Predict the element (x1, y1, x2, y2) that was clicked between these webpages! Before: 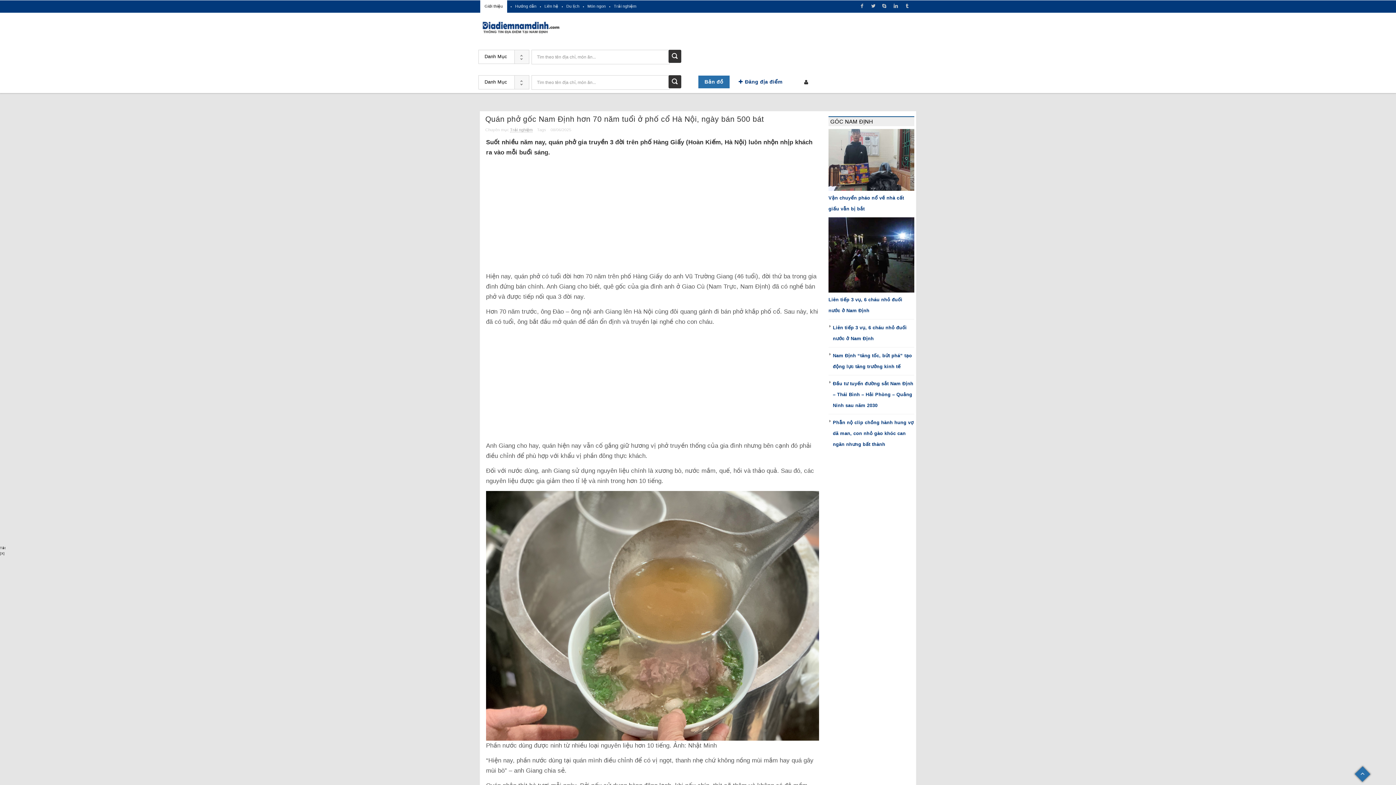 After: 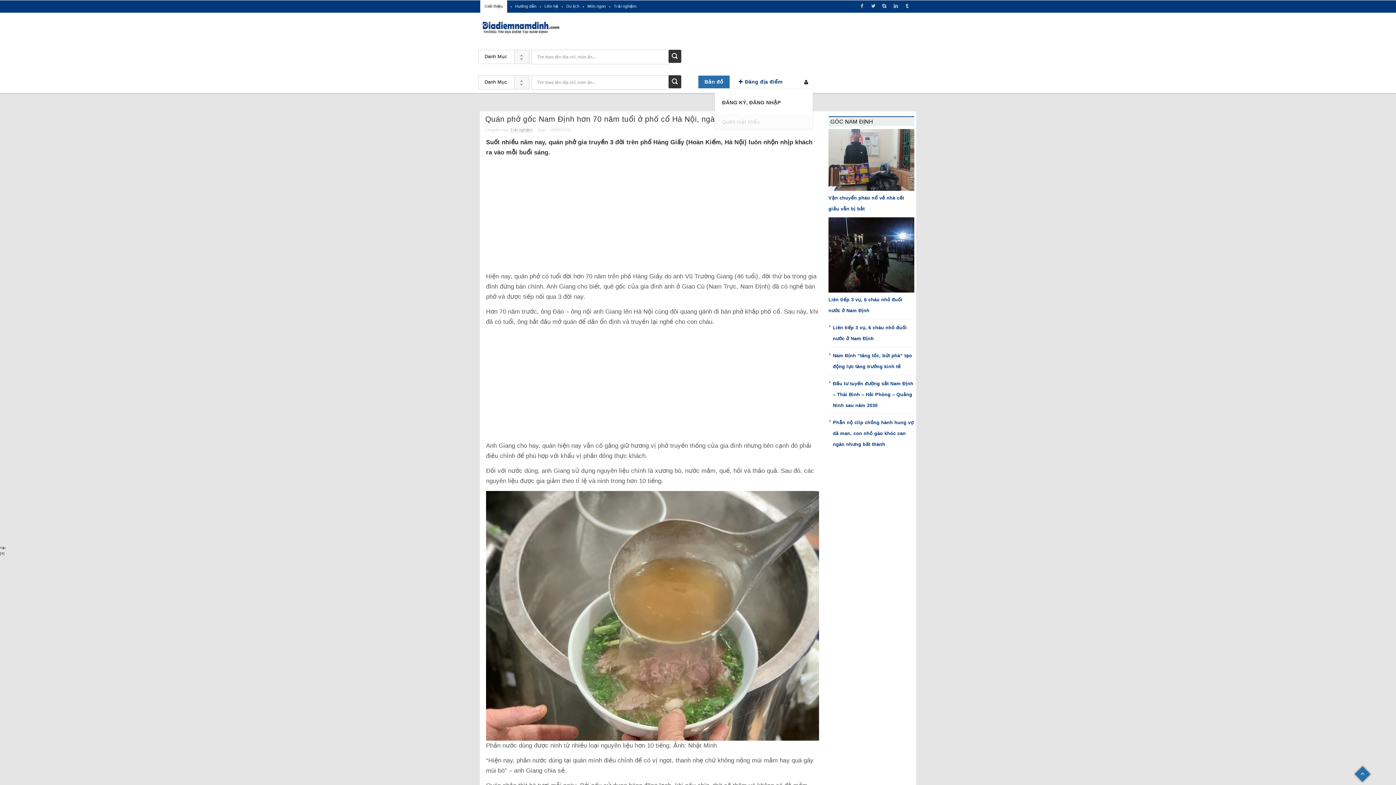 Action: bbox: (798, 75, 813, 89)